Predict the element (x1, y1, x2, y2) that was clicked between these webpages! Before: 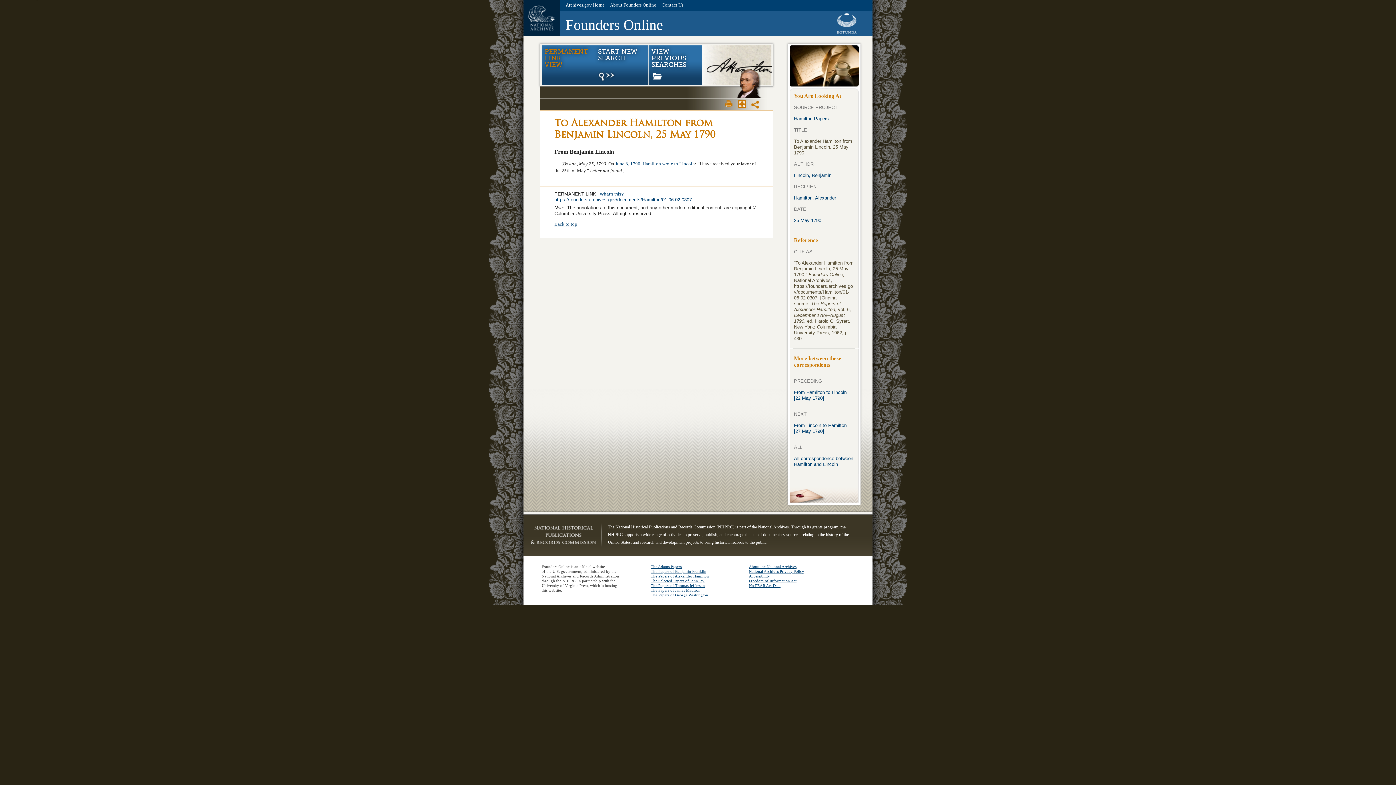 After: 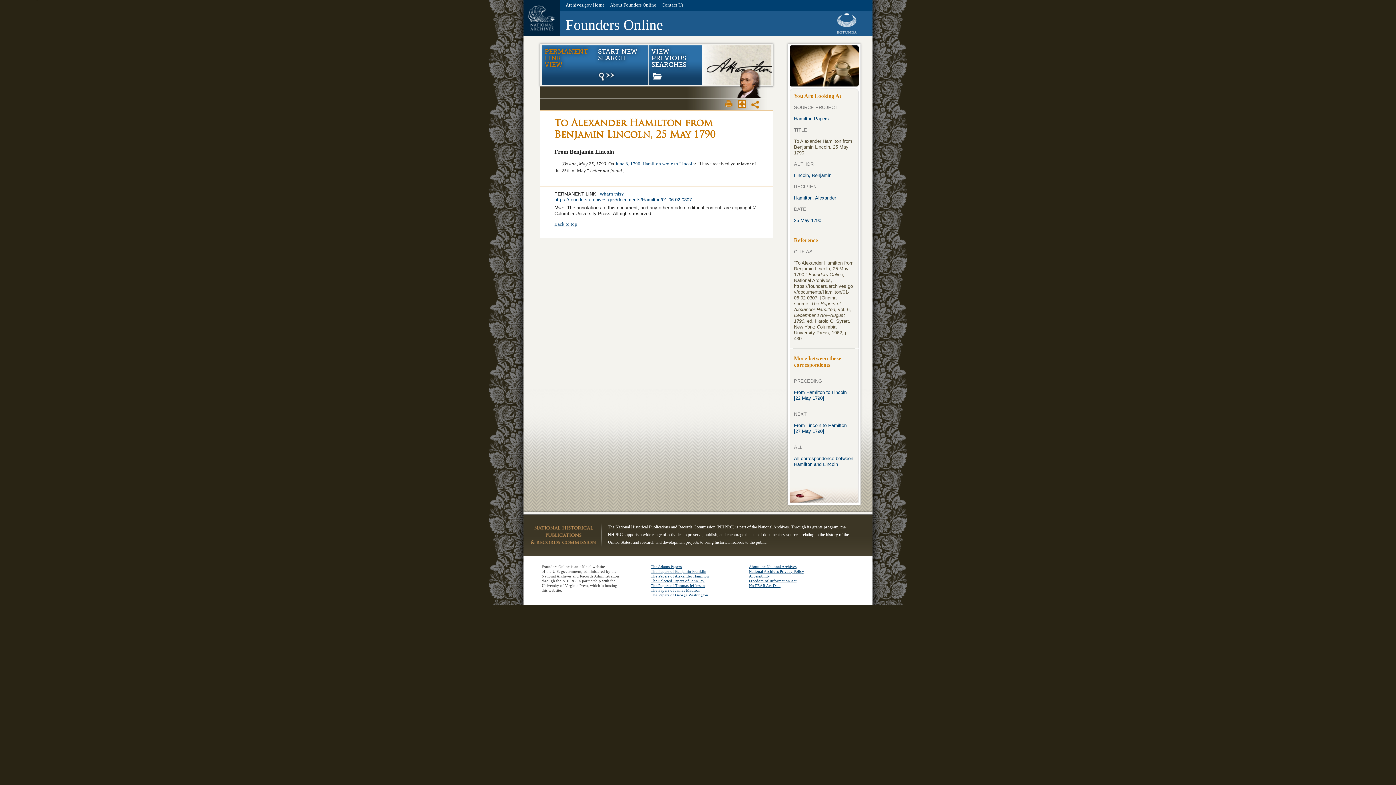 Action: label: NHPRC bbox: (530, 526, 596, 544)